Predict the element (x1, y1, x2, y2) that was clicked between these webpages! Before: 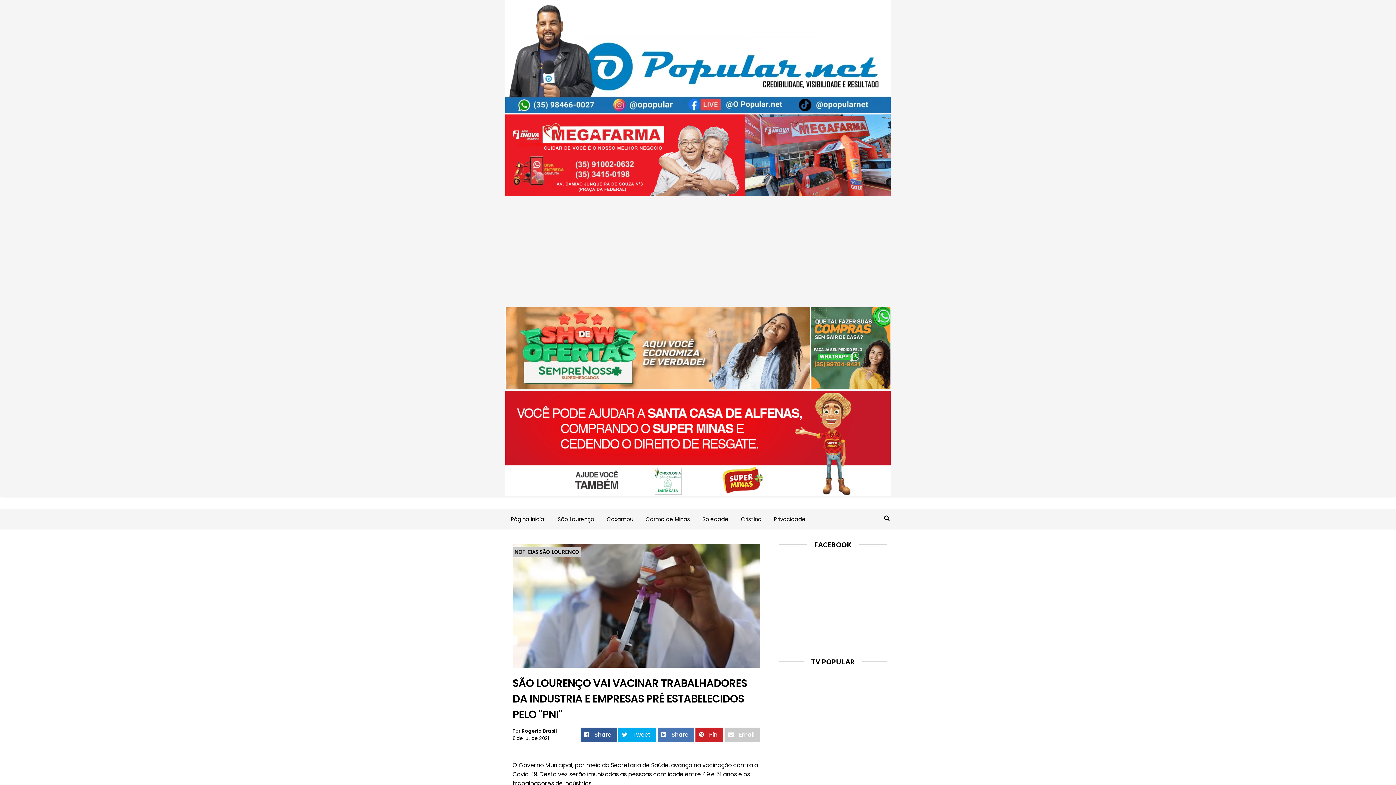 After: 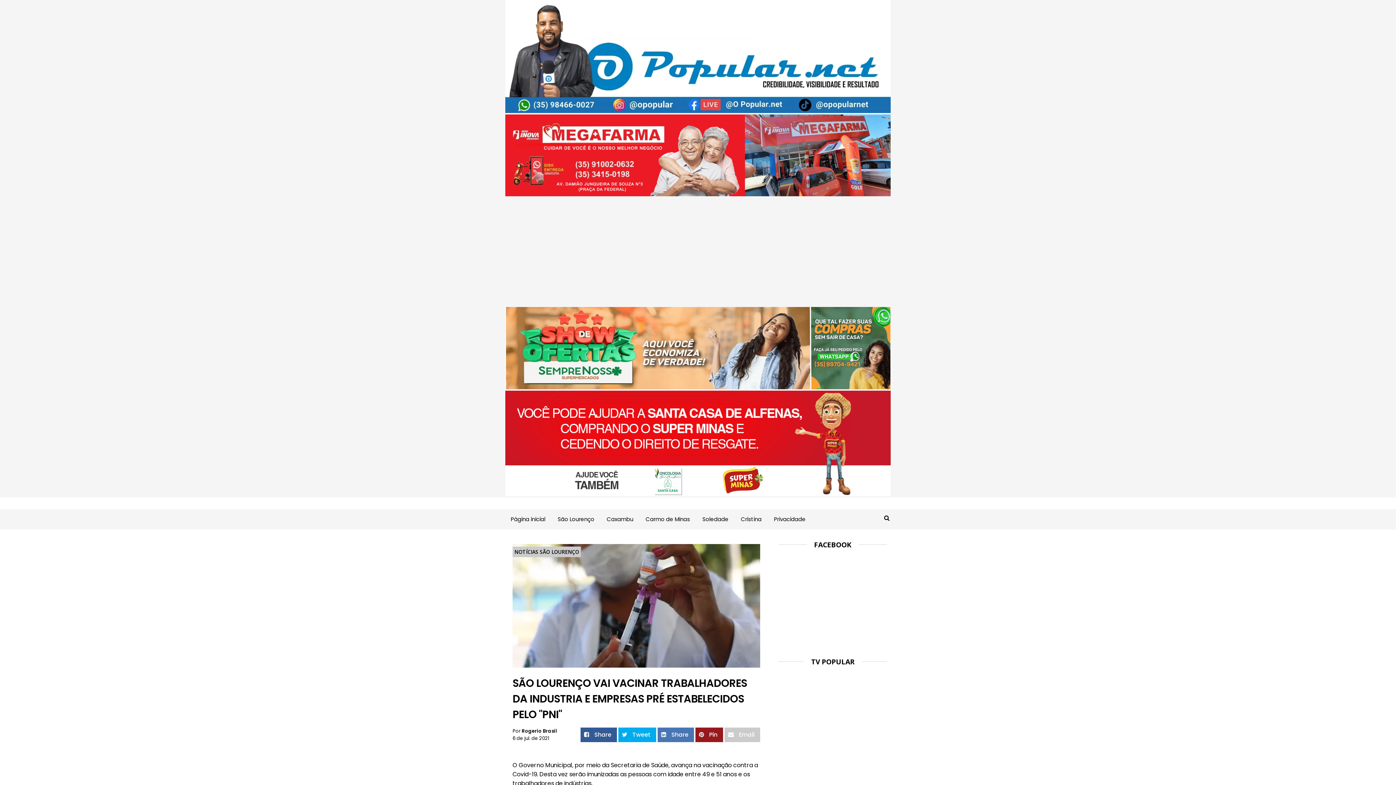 Action: label:  Pin bbox: (695, 728, 723, 742)